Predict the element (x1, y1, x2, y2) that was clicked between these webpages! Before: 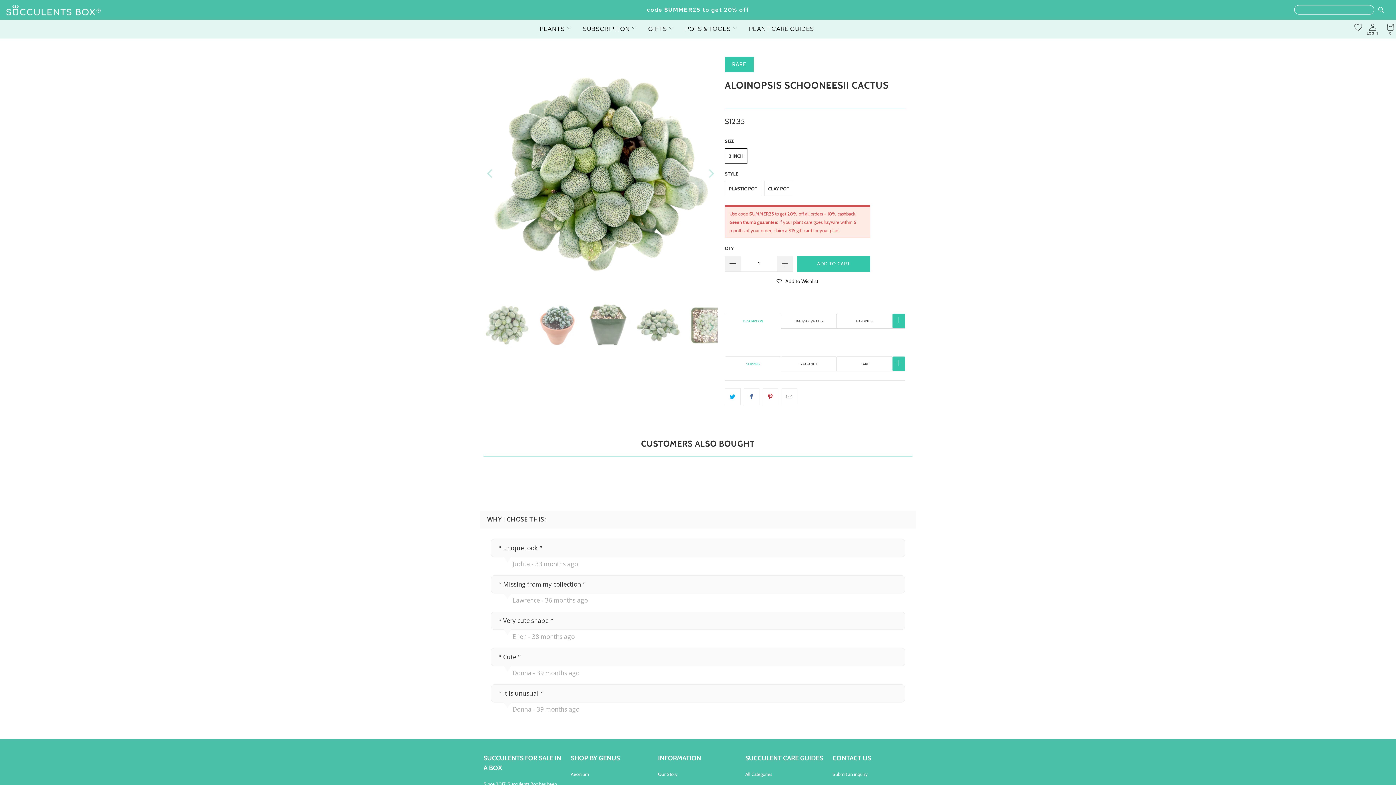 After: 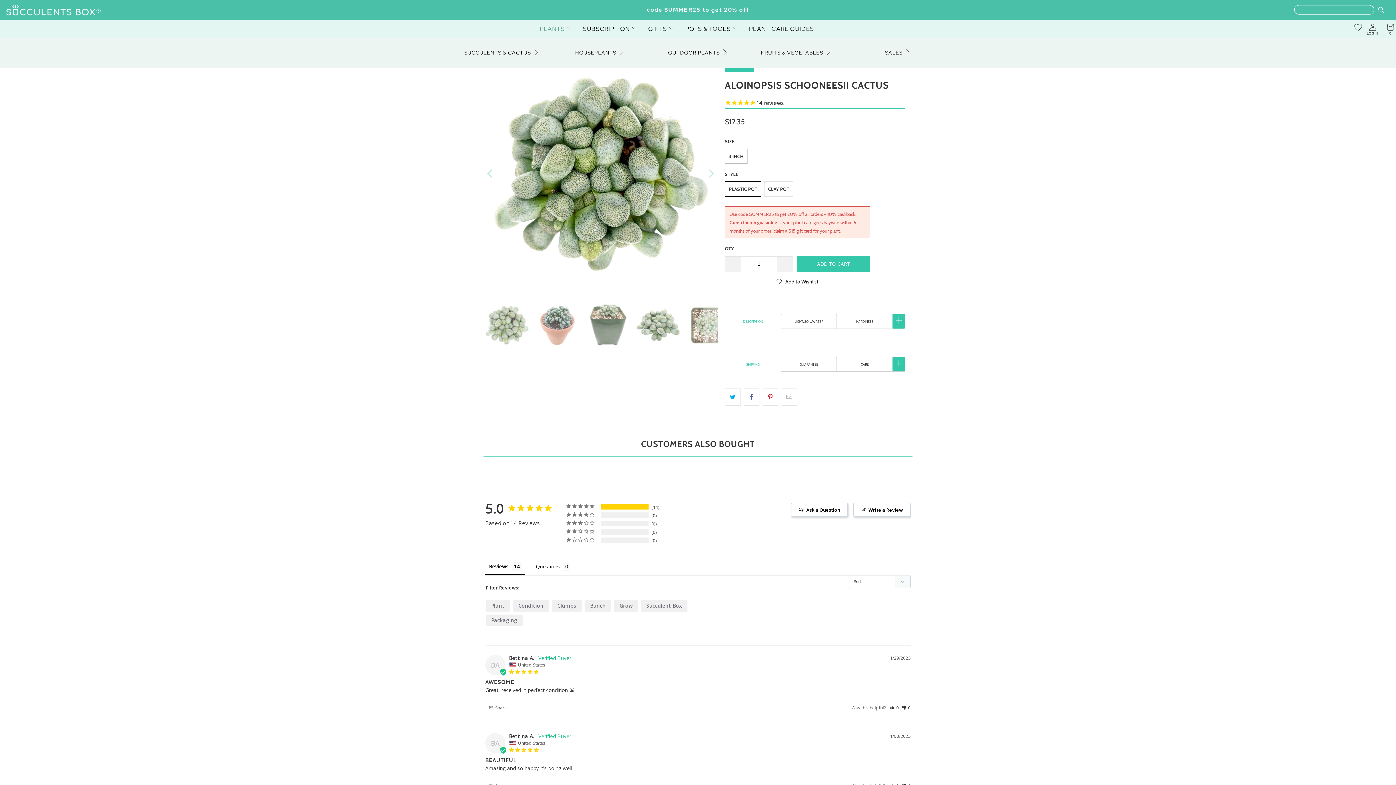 Action: bbox: (539, 19, 572, 38) label: PLANTS 